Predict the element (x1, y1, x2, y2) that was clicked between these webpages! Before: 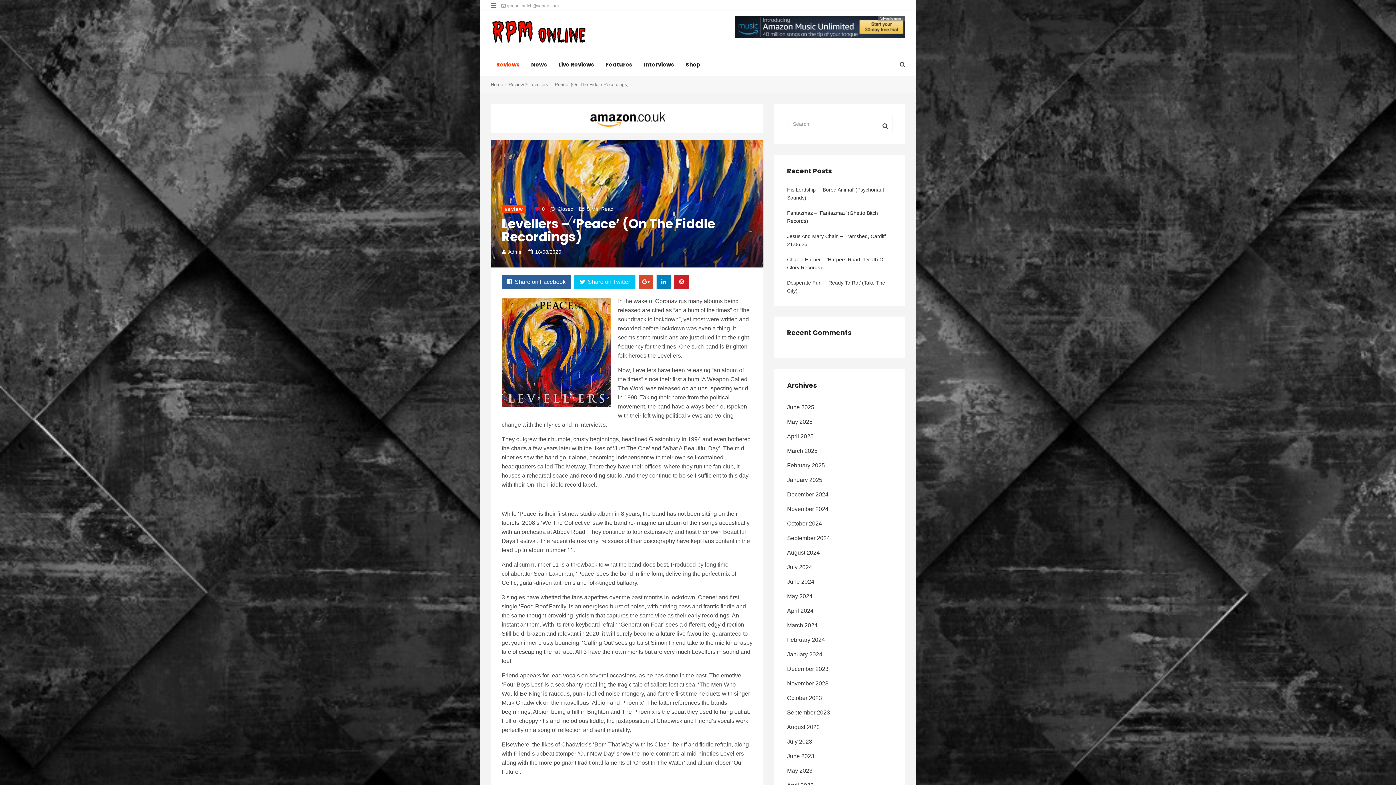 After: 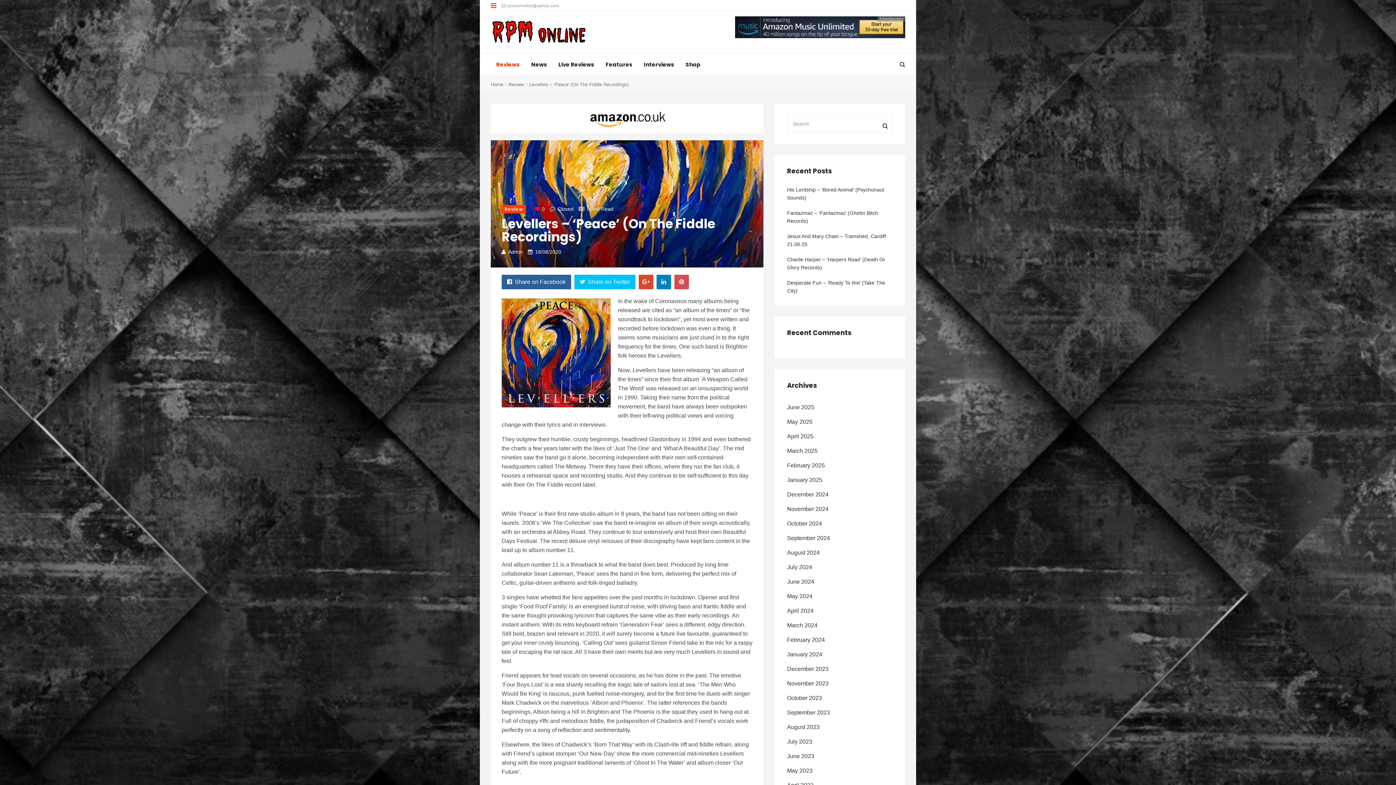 Action: bbox: (674, 274, 689, 289)